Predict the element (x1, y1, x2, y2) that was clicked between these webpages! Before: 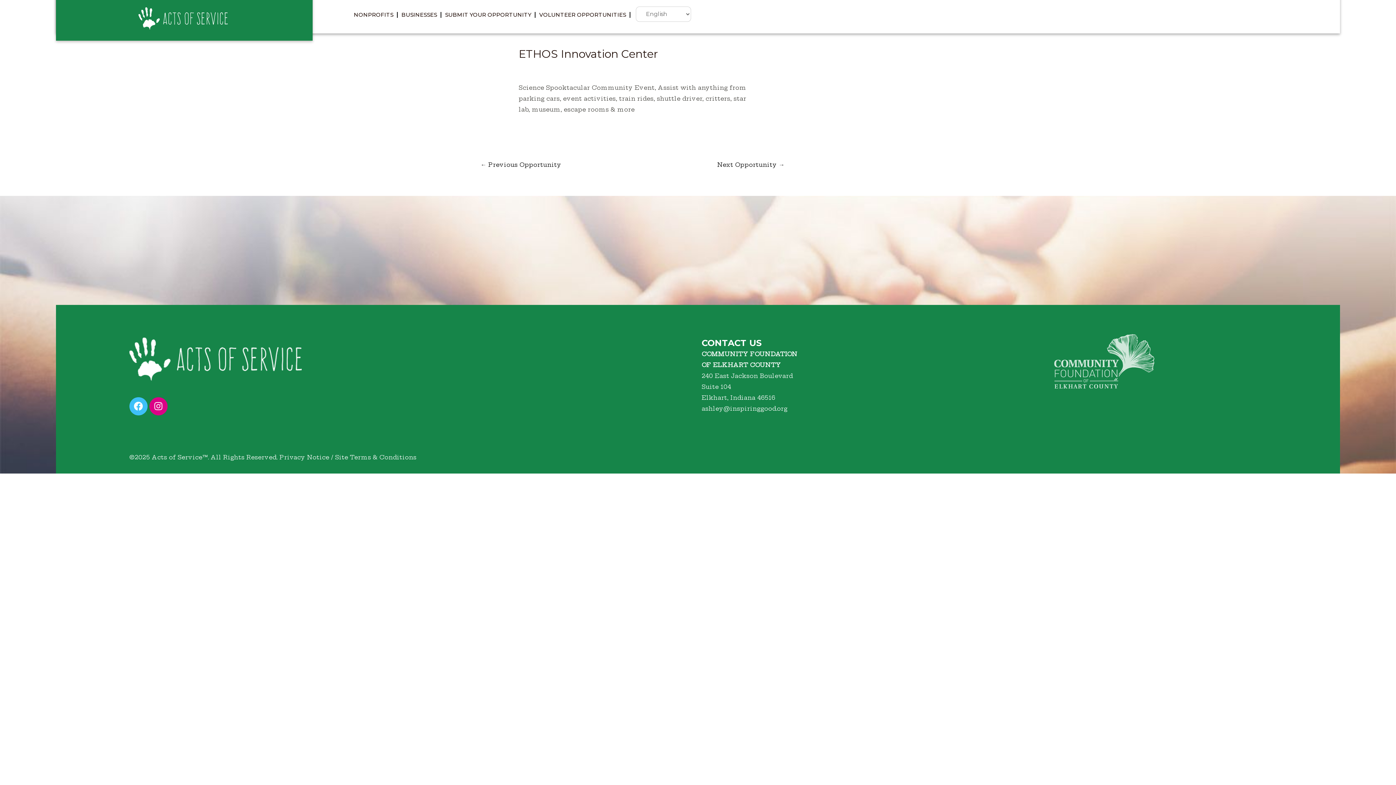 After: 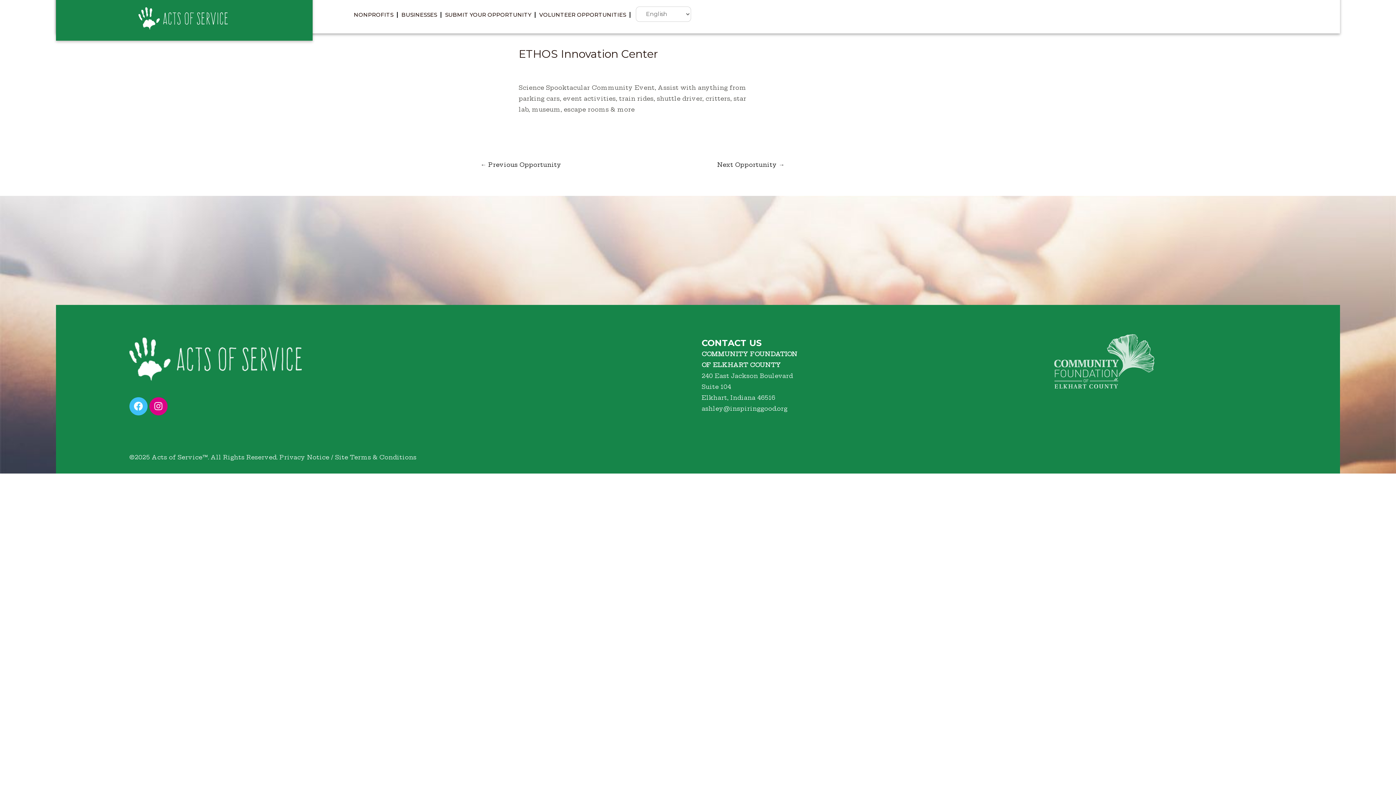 Action: label: ashley@inspiringgood.org bbox: (701, 405, 787, 412)